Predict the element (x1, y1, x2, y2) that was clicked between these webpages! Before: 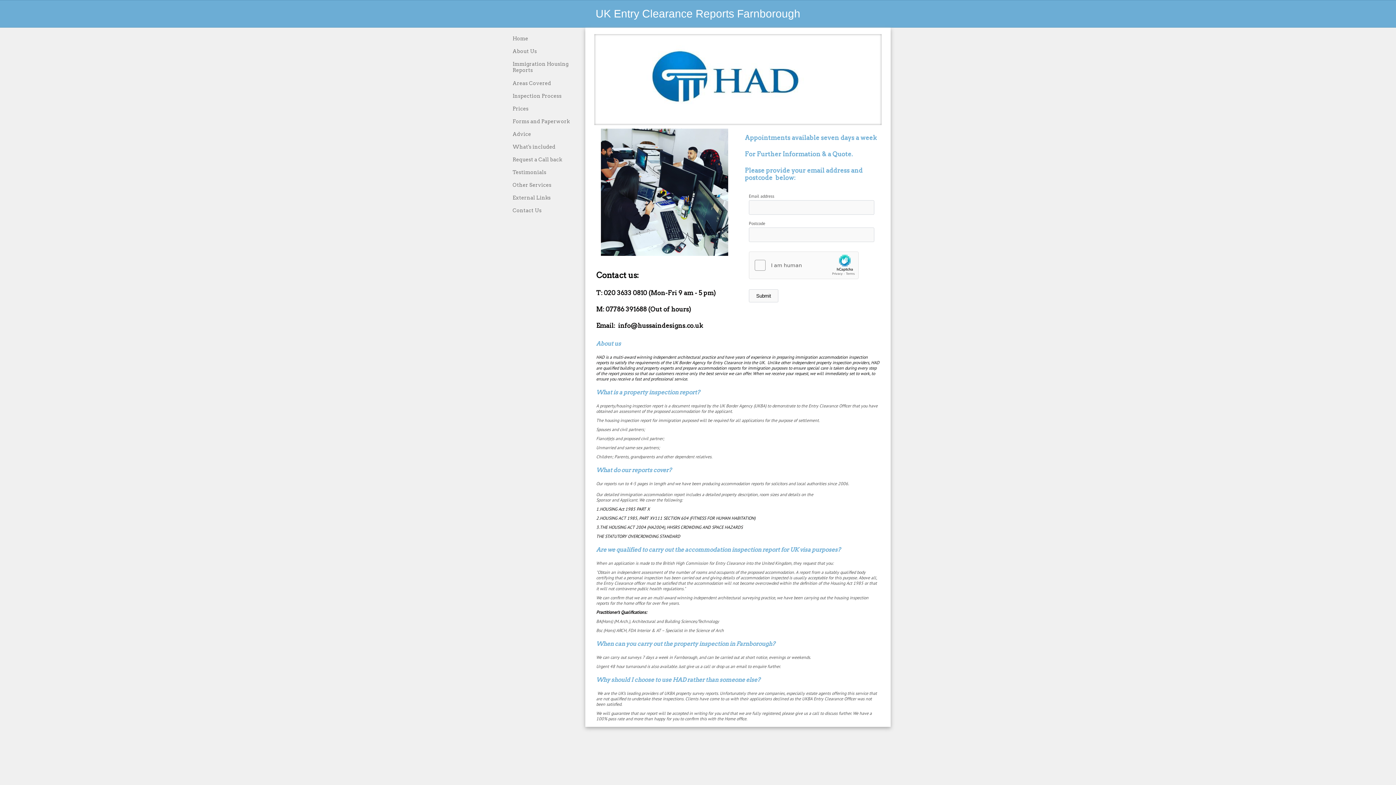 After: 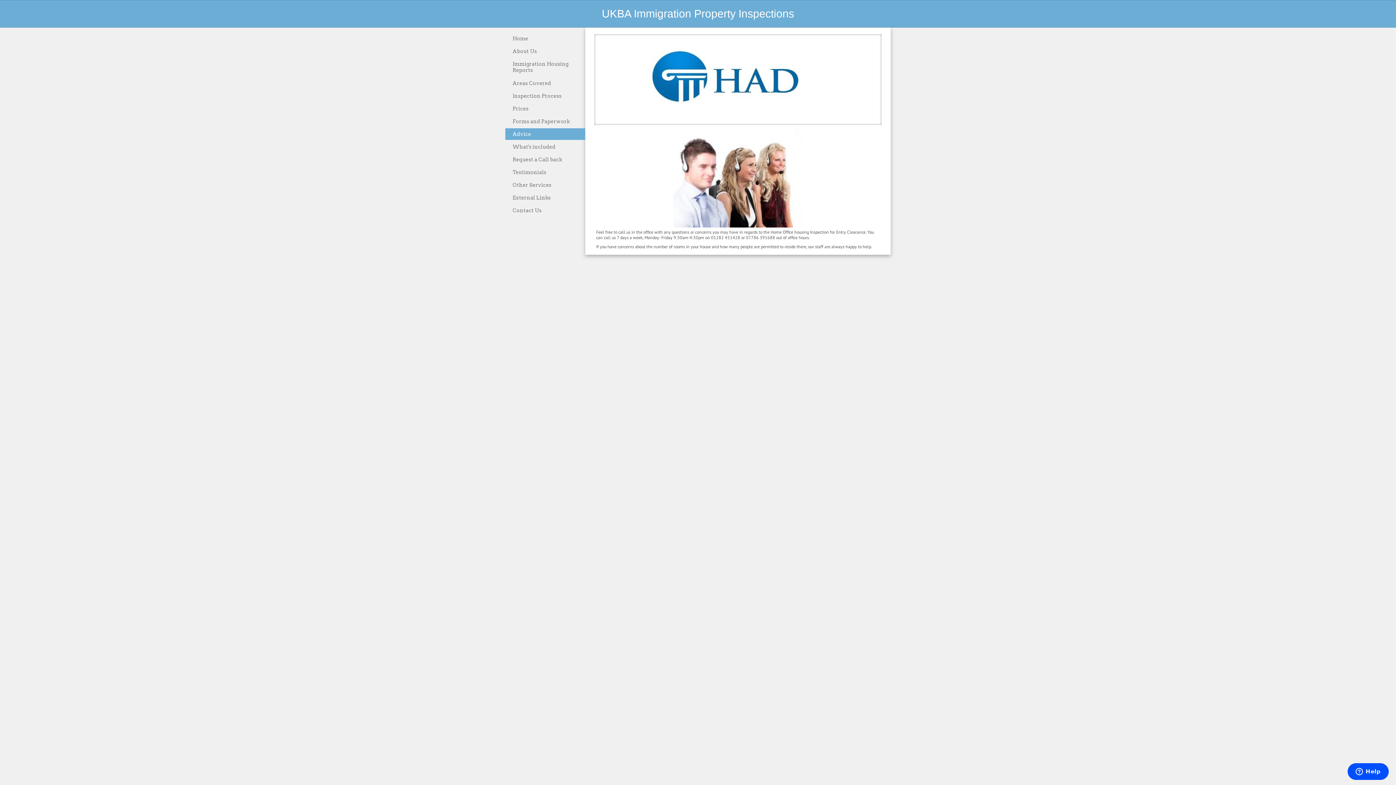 Action: bbox: (512, 131, 531, 137) label: Advice